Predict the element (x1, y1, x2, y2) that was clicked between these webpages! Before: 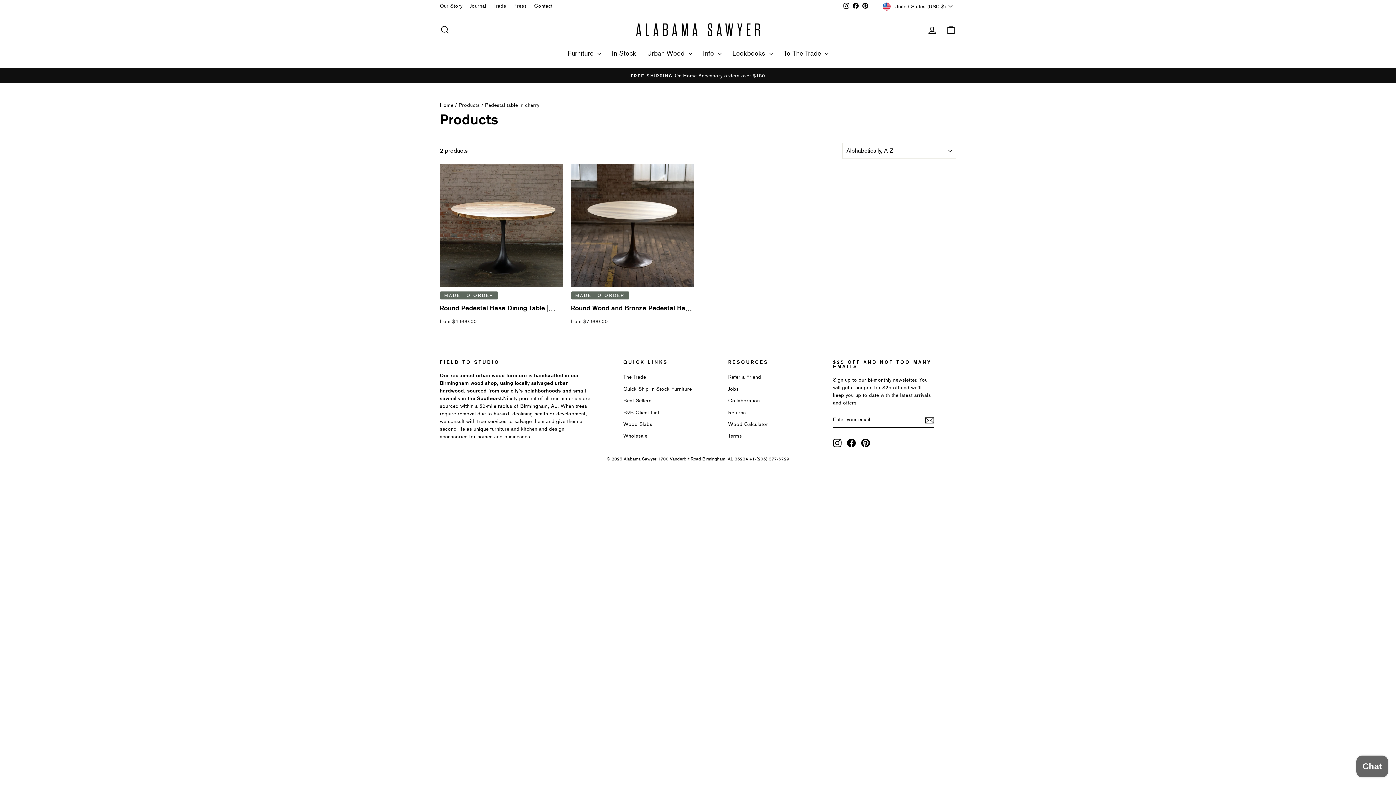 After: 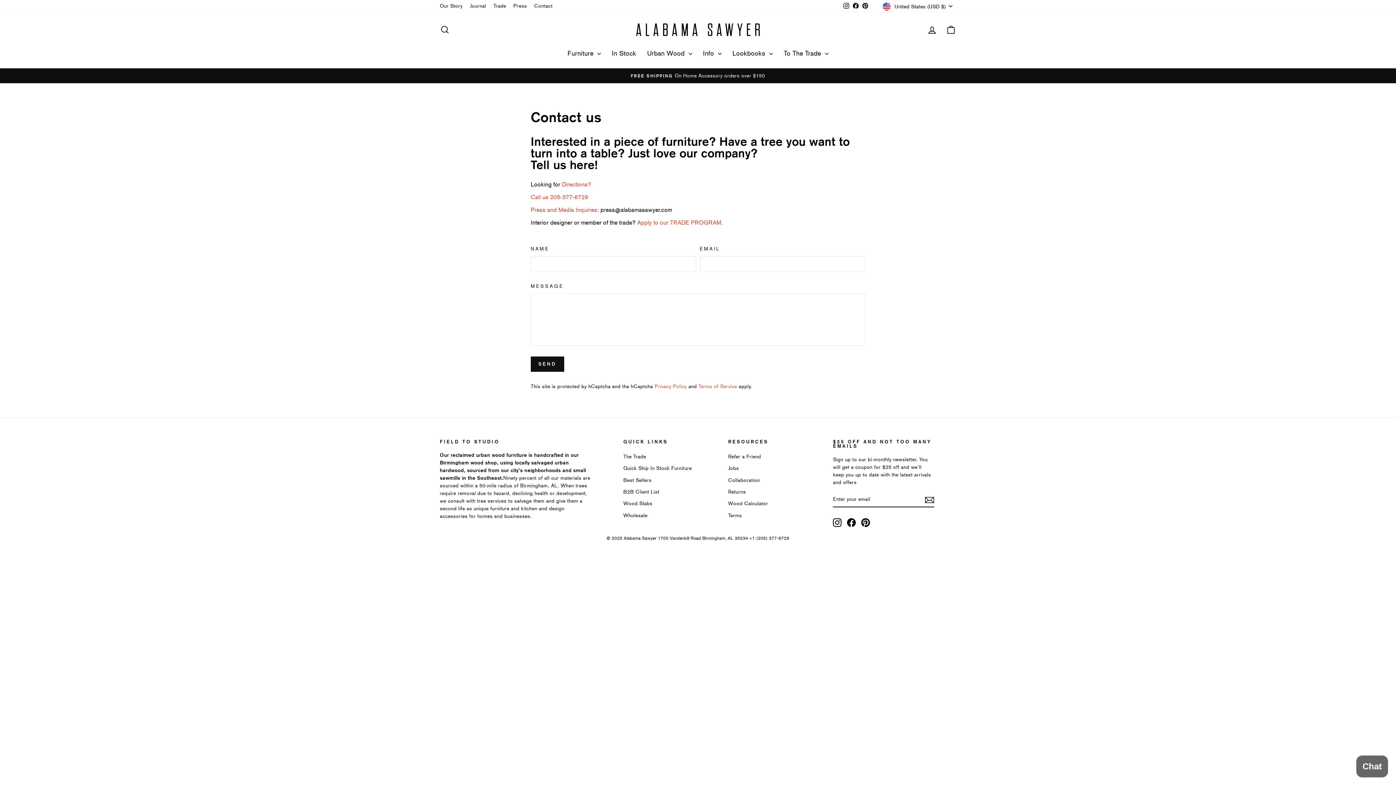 Action: label: Contact bbox: (530, 0, 556, 11)